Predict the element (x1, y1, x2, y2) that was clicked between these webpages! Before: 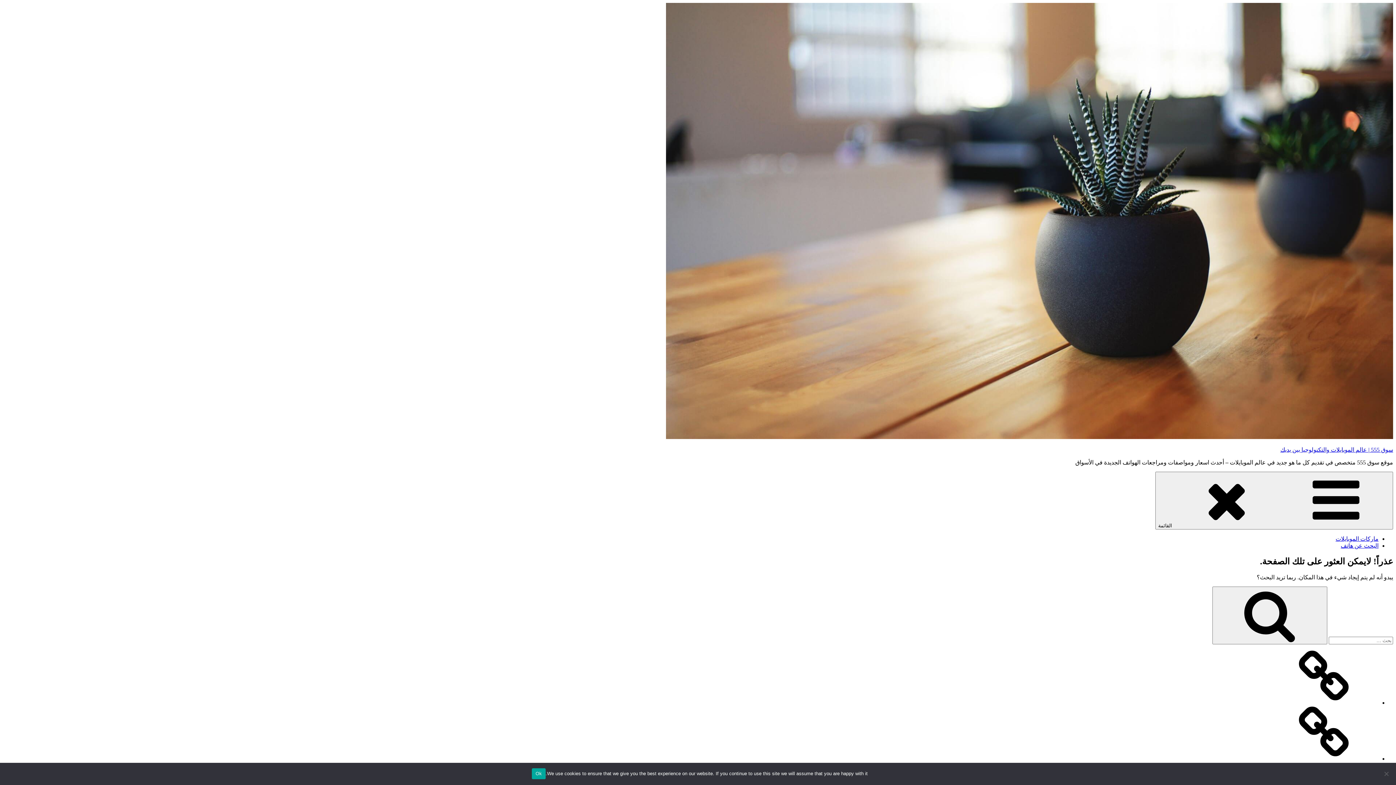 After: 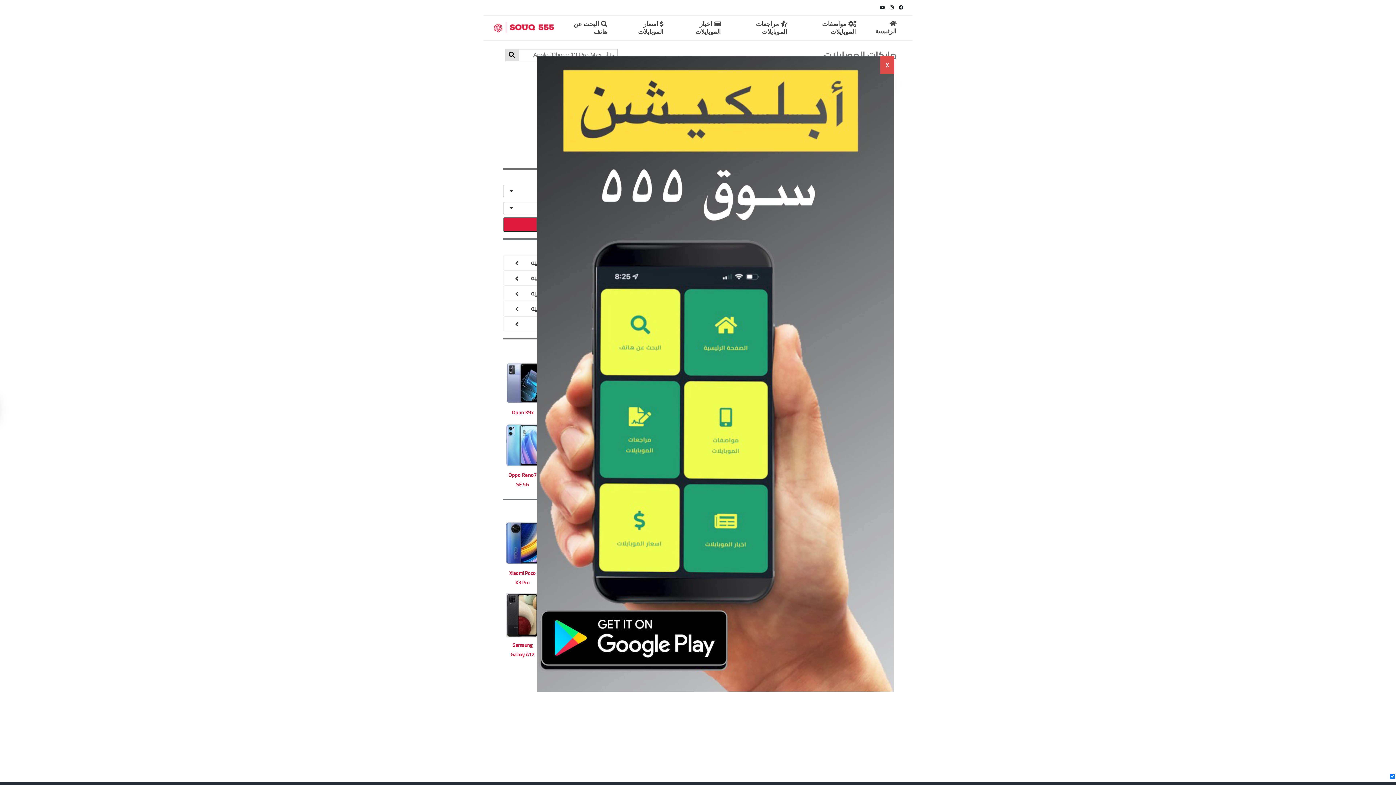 Action: label: ماركات الموبايلات bbox: (1336, 536, 1378, 542)